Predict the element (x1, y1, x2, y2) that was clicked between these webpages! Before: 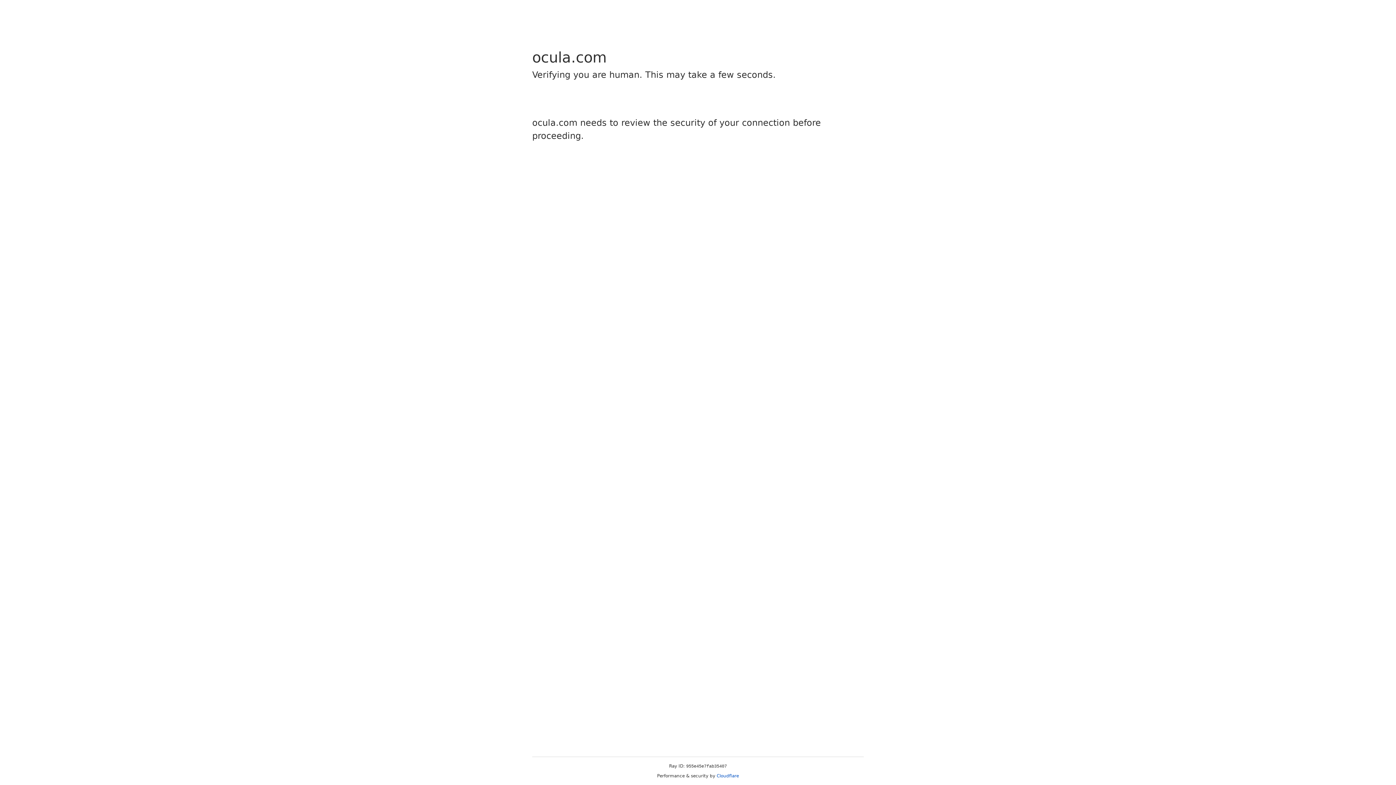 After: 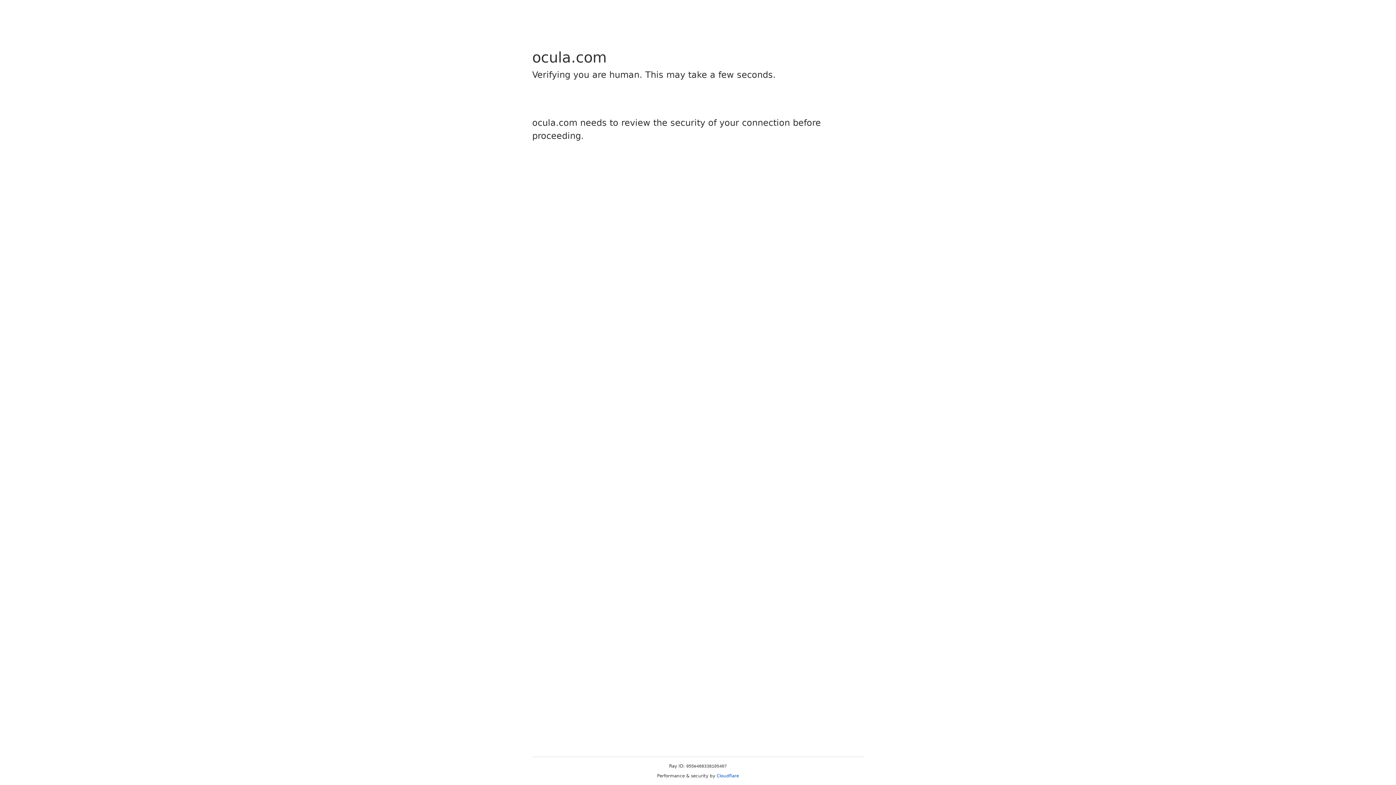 Action: bbox: (716, 773, 739, 778) label: Cloudflare